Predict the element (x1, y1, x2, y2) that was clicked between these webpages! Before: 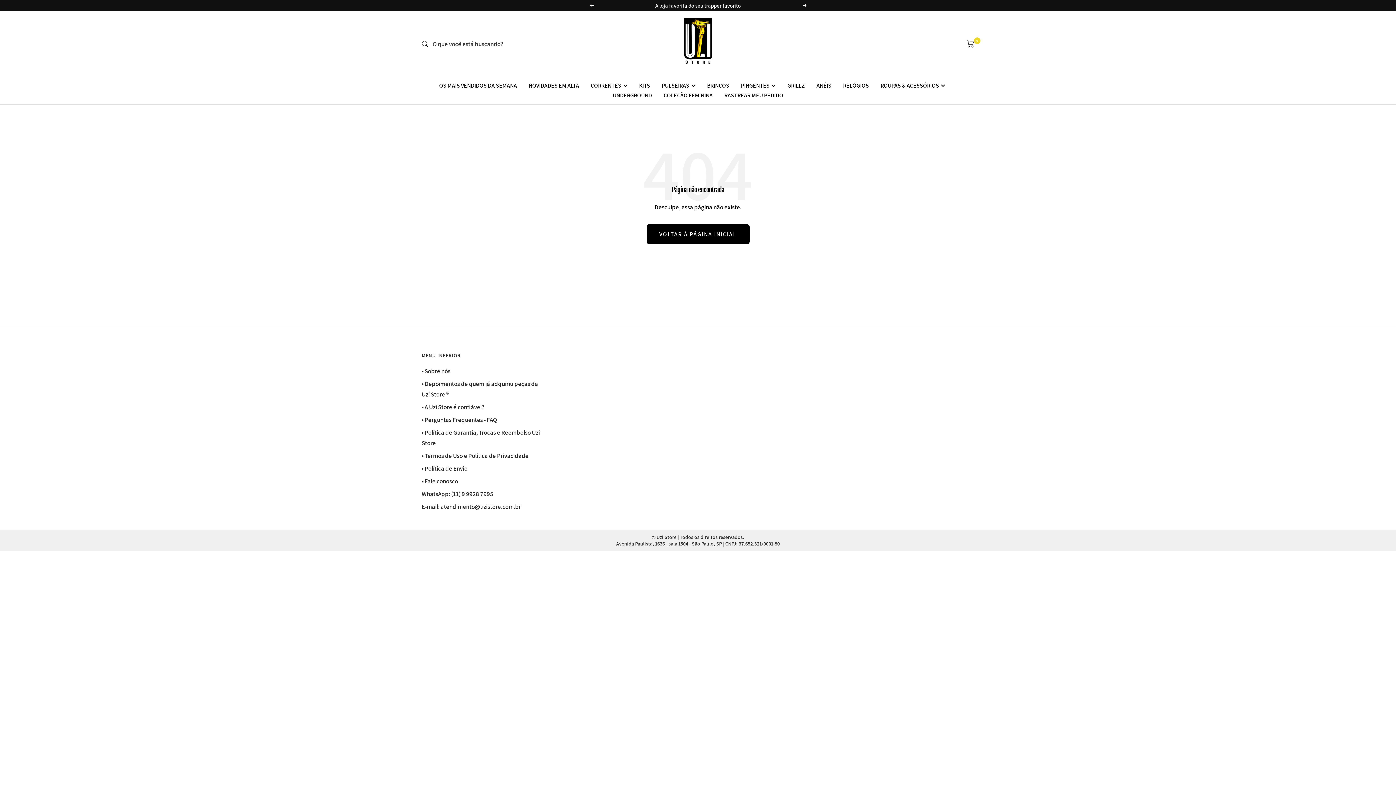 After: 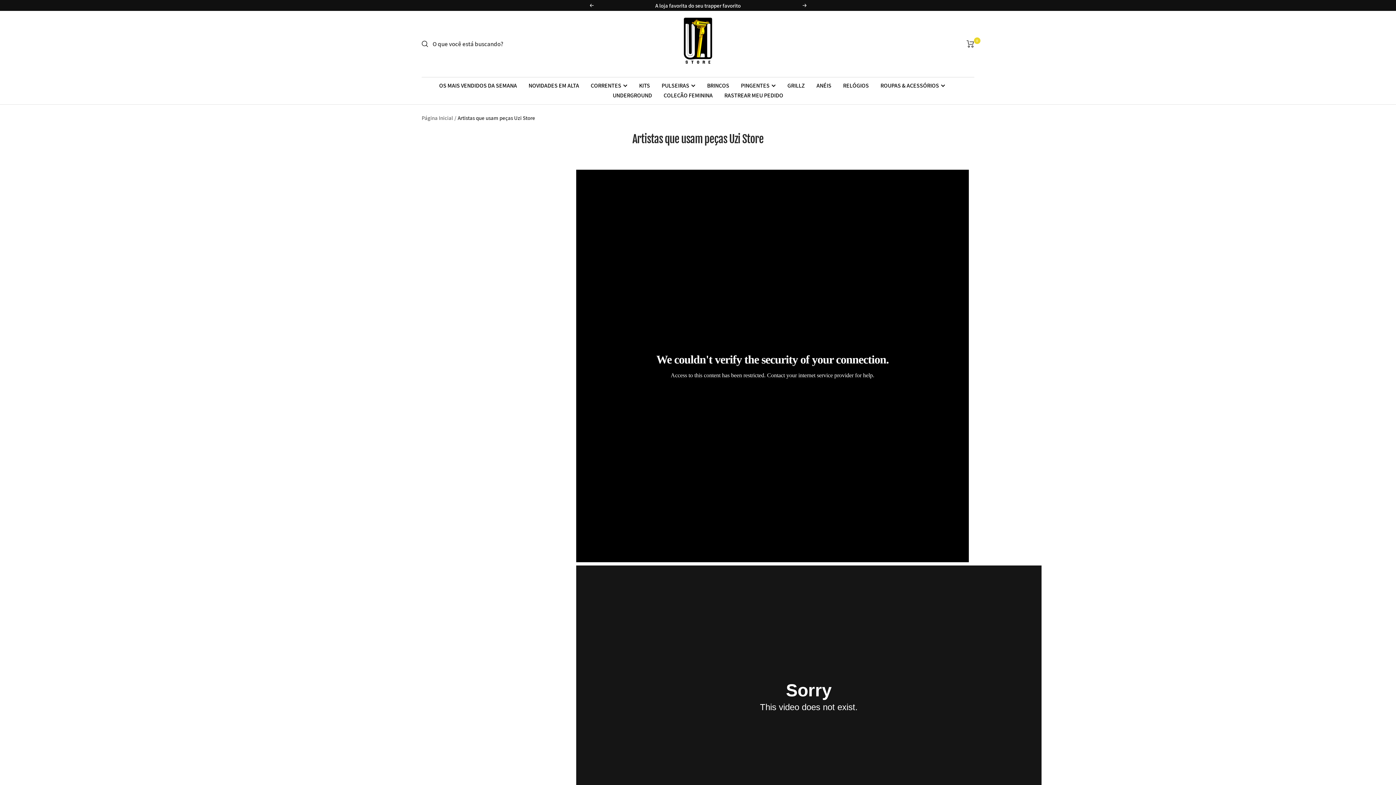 Action: label: • Depoimentos de quem já adquiriu peças da Uzi Store ® bbox: (421, 378, 540, 400)